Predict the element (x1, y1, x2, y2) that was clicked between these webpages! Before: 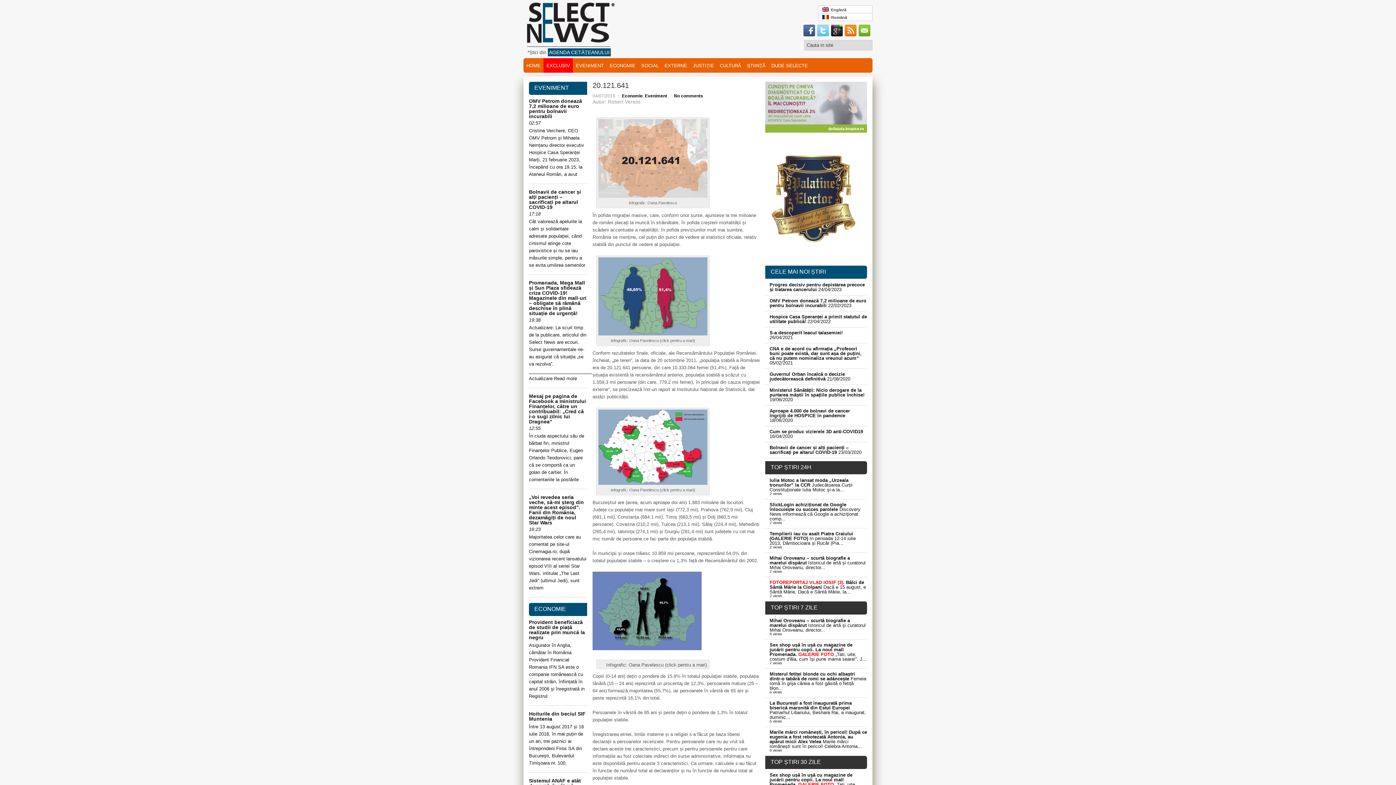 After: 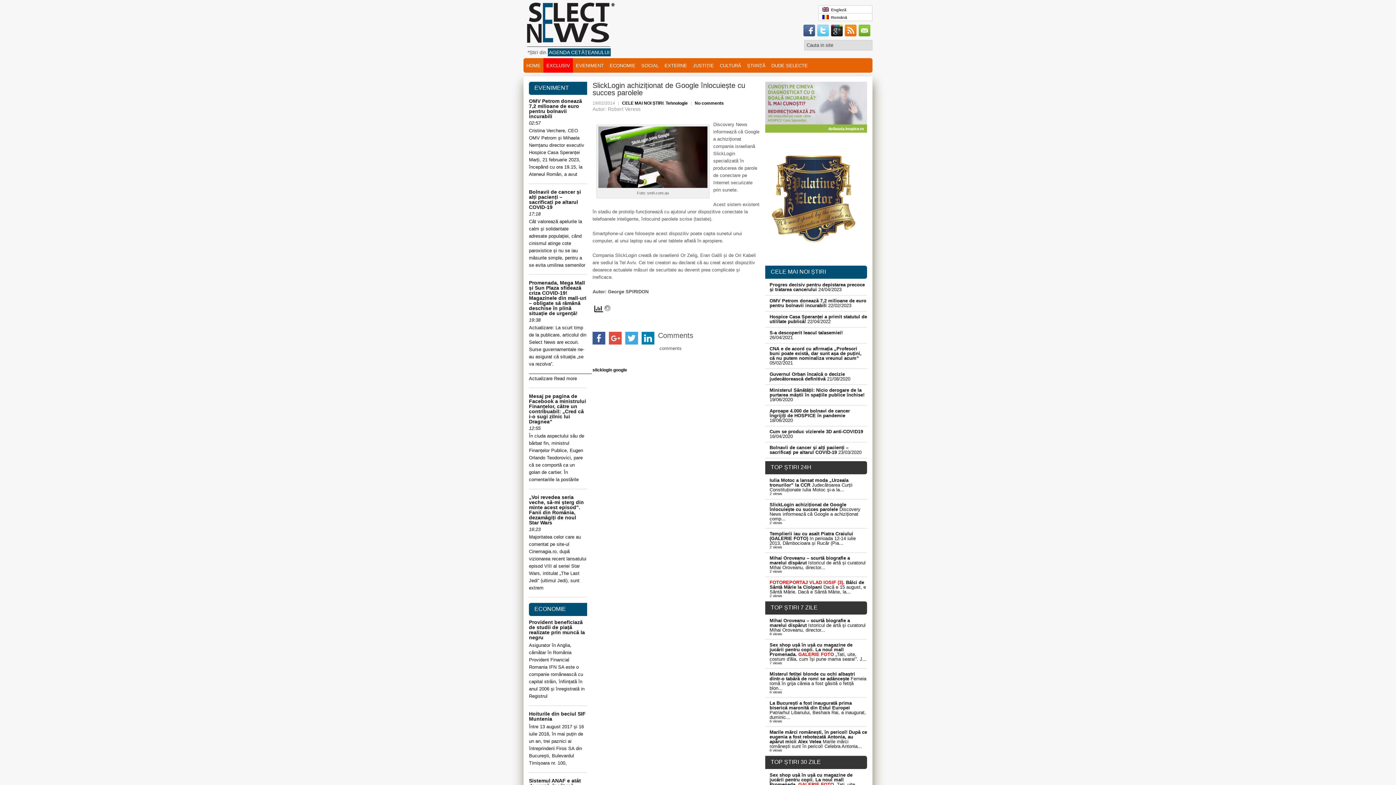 Action: label: SlickLogin achiziționat de Google înlocuiește cu succes parolele bbox: (769, 502, 846, 512)